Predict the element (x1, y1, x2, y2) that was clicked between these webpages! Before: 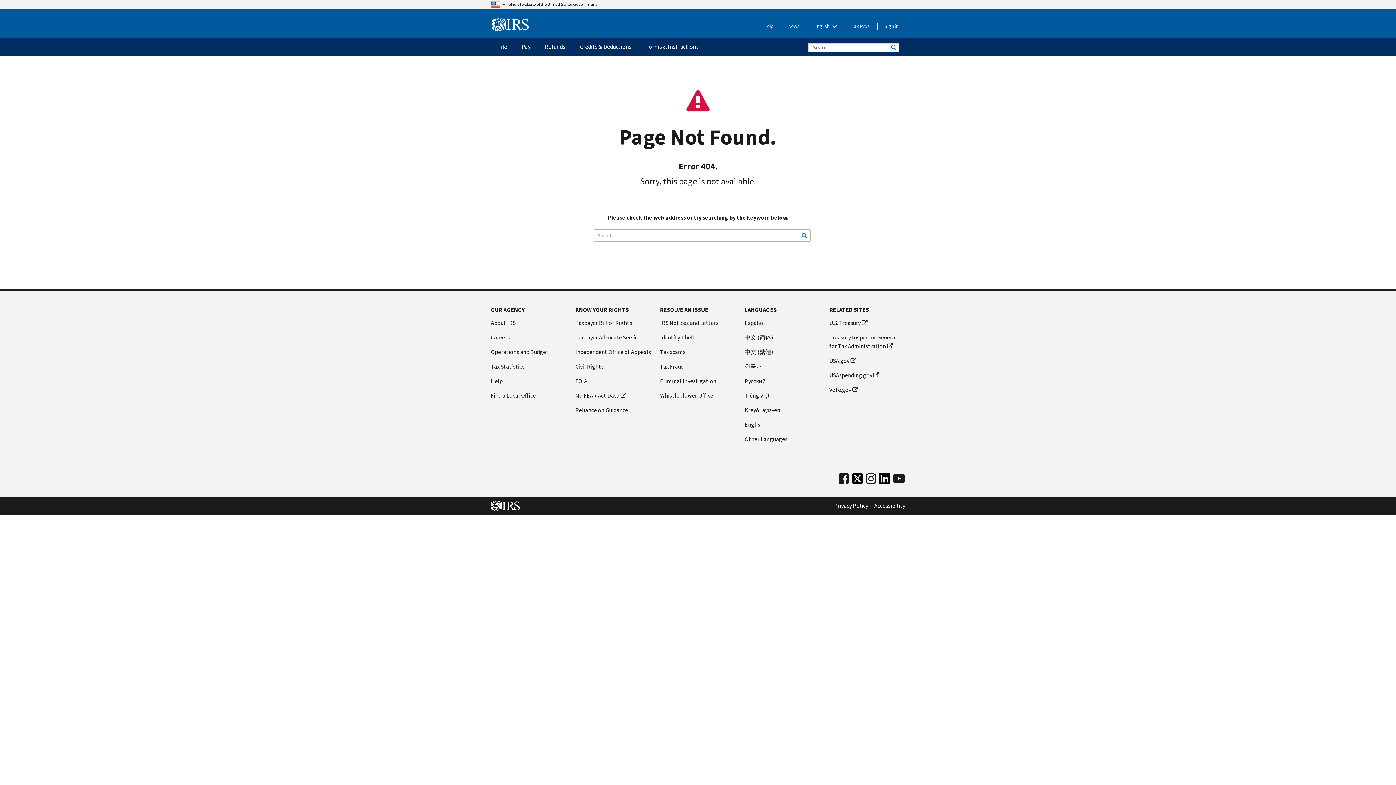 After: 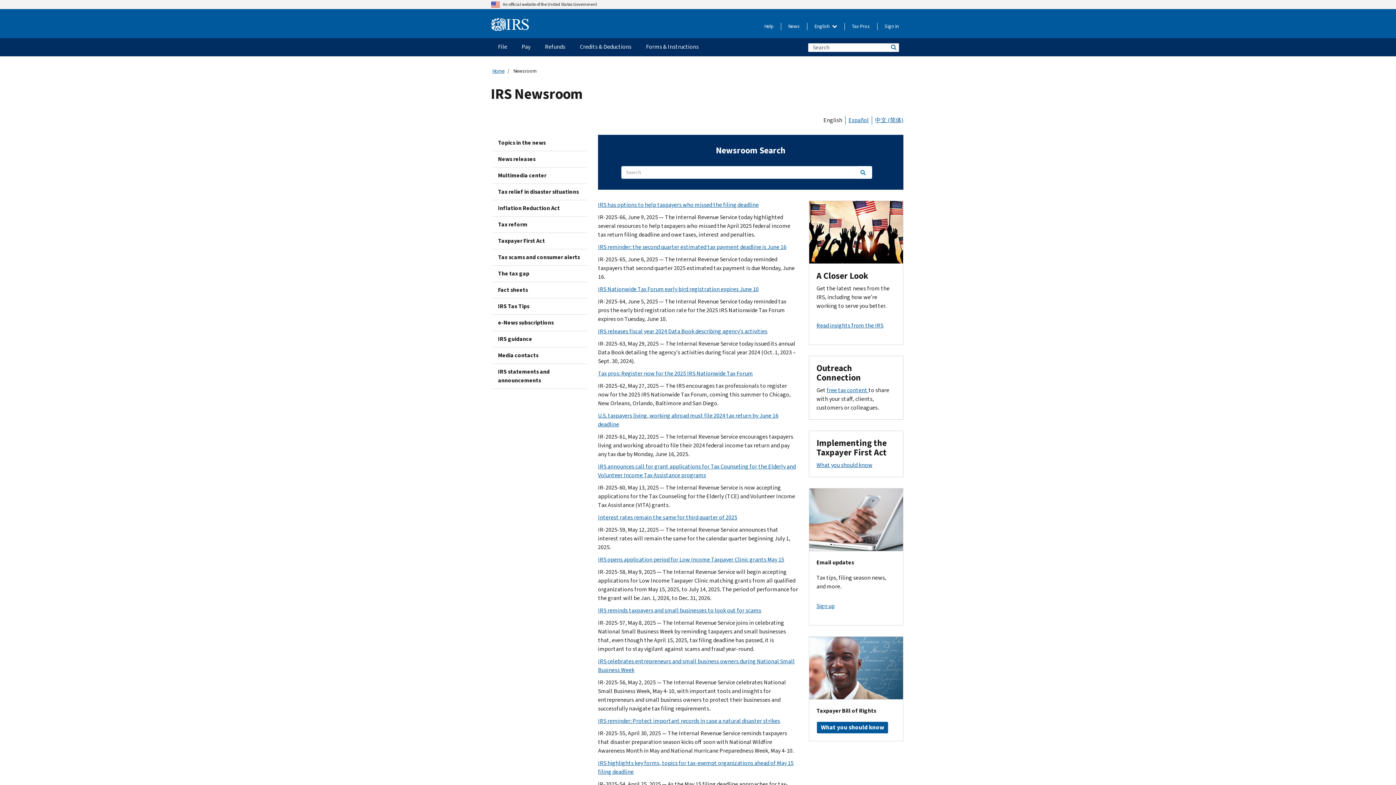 Action: label: News bbox: (788, 22, 800, 30)